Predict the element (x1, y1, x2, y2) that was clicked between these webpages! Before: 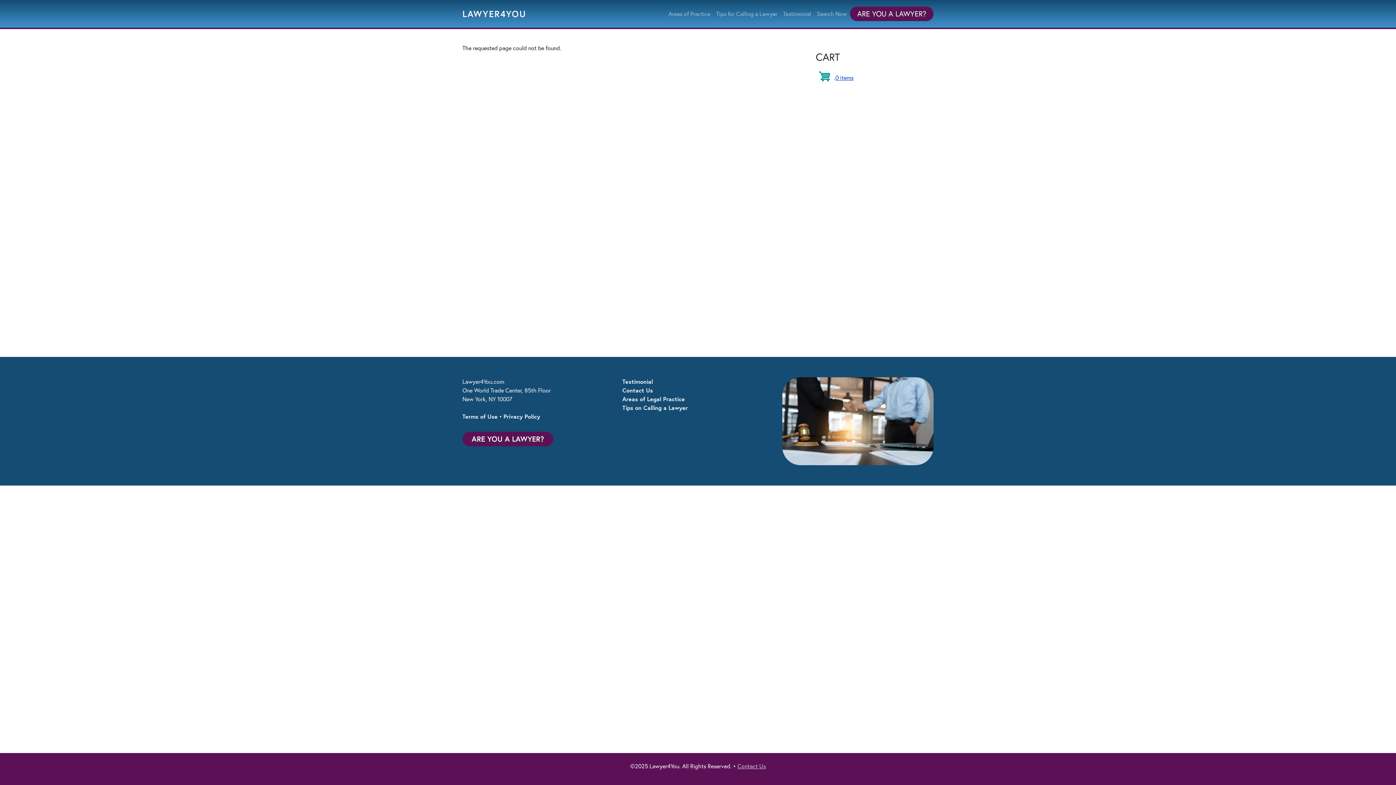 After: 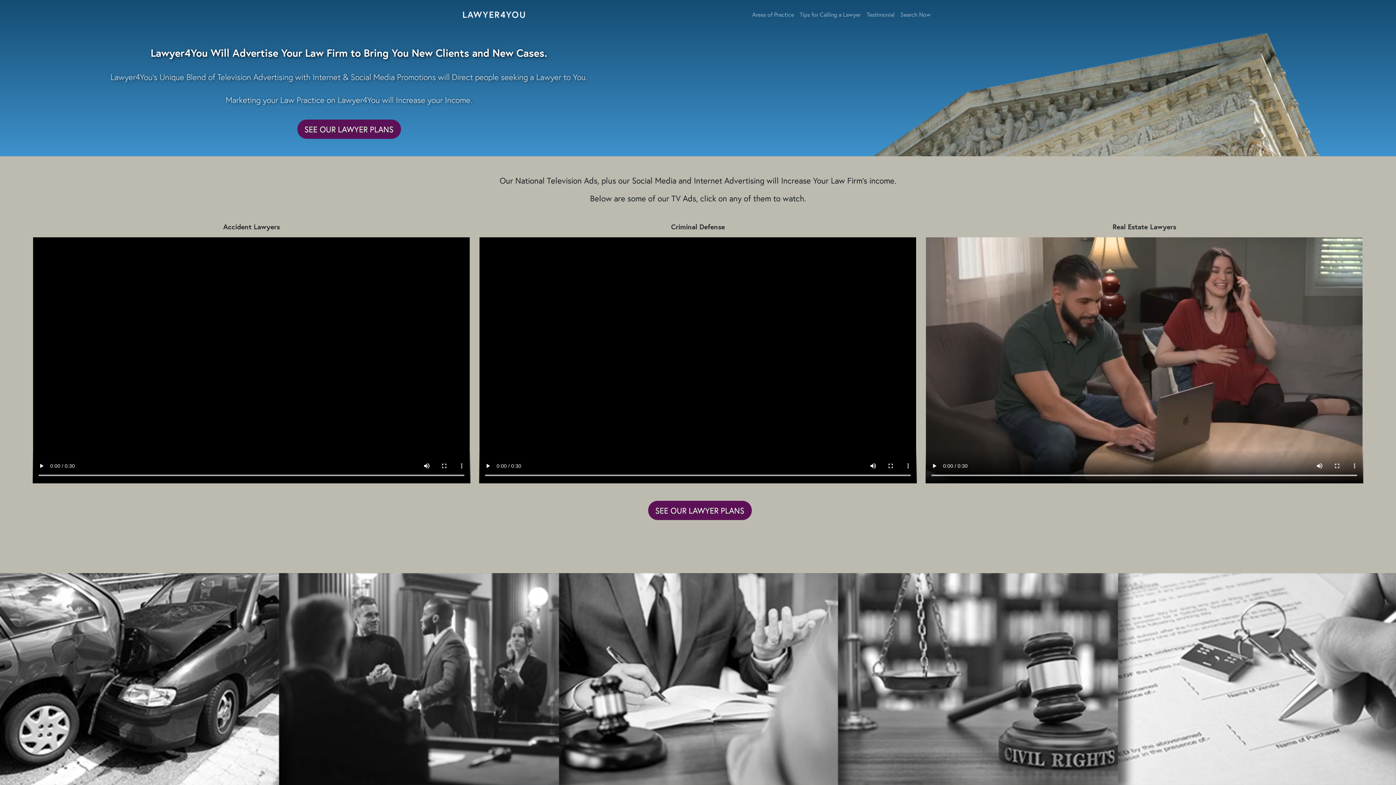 Action: label: ARE YOU A LAWYER? bbox: (850, 6, 933, 21)